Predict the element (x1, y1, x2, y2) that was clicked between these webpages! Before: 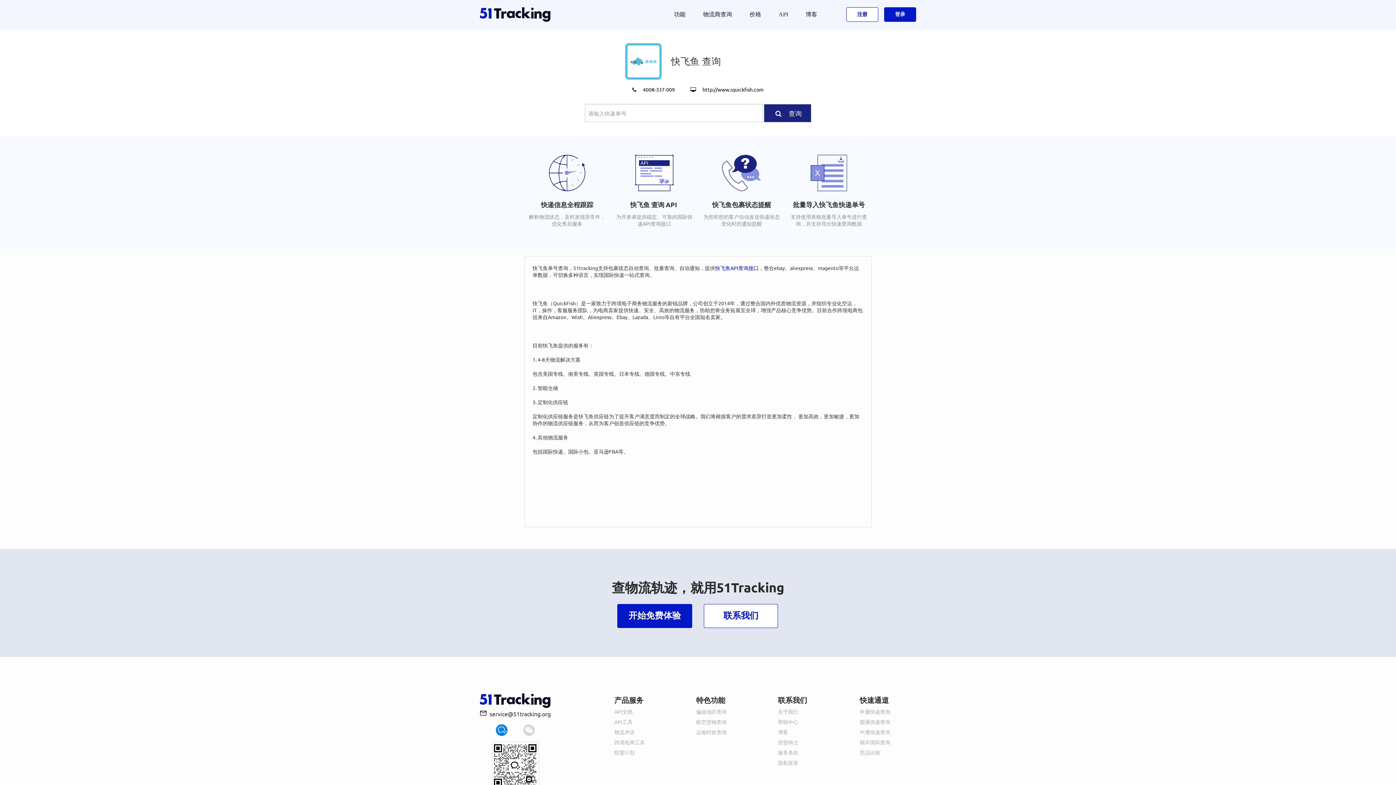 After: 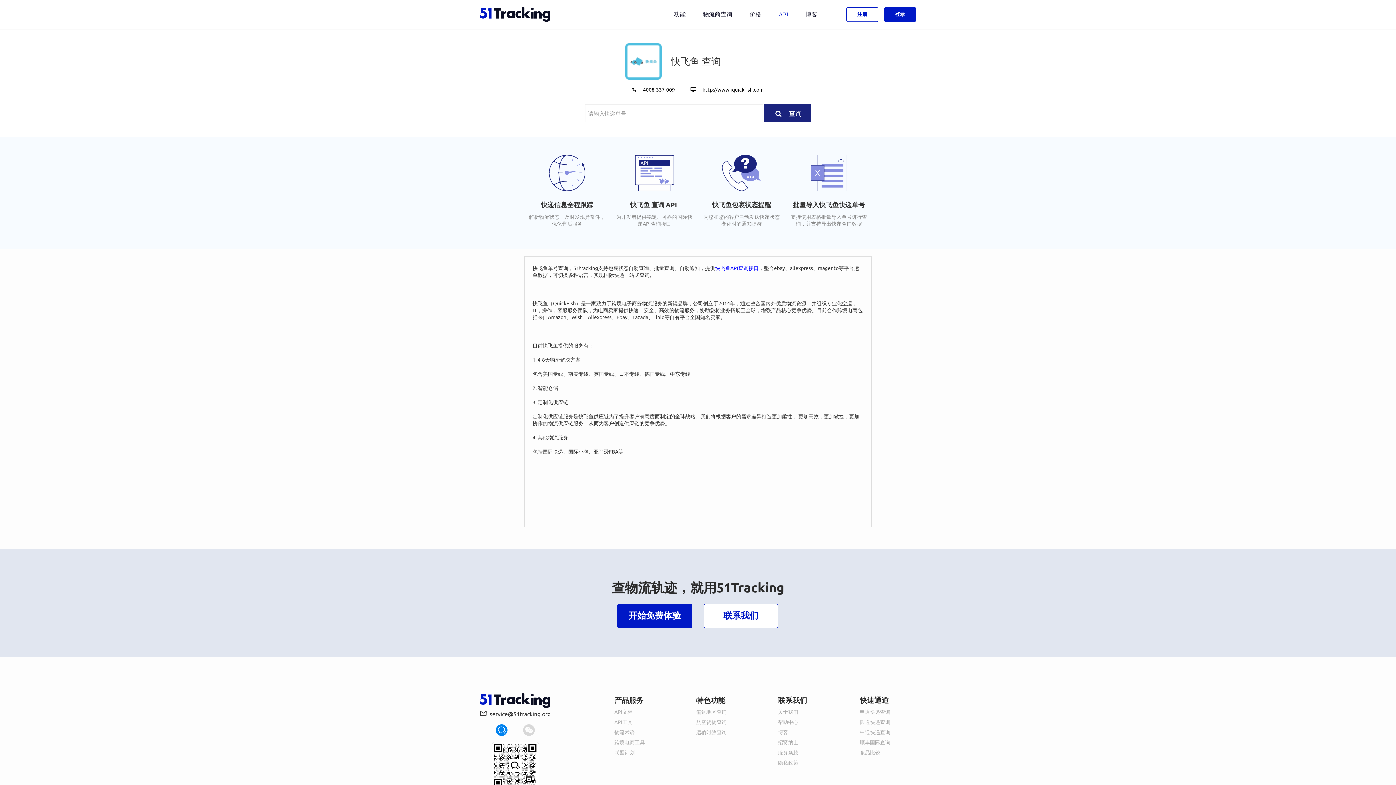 Action: label: API bbox: (778, 0, 788, 29)